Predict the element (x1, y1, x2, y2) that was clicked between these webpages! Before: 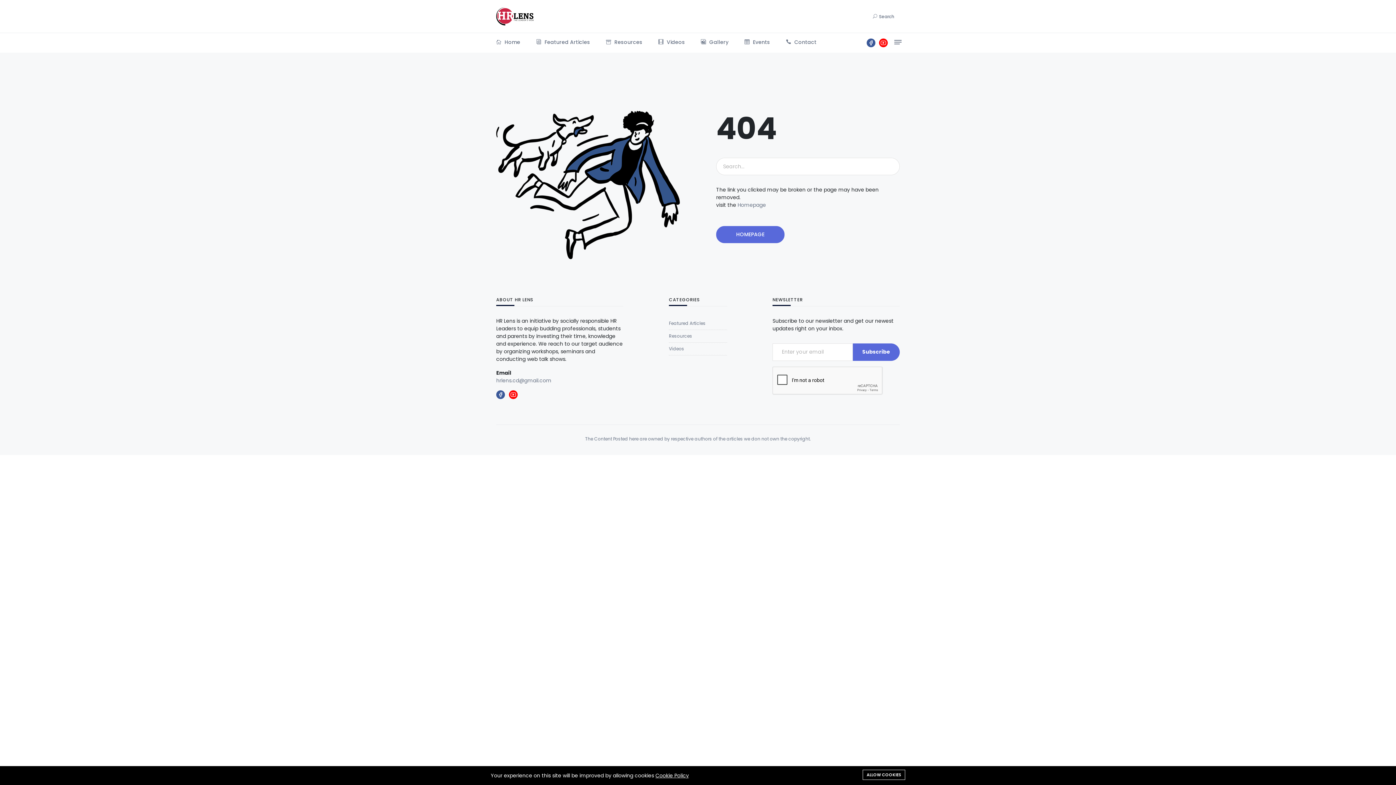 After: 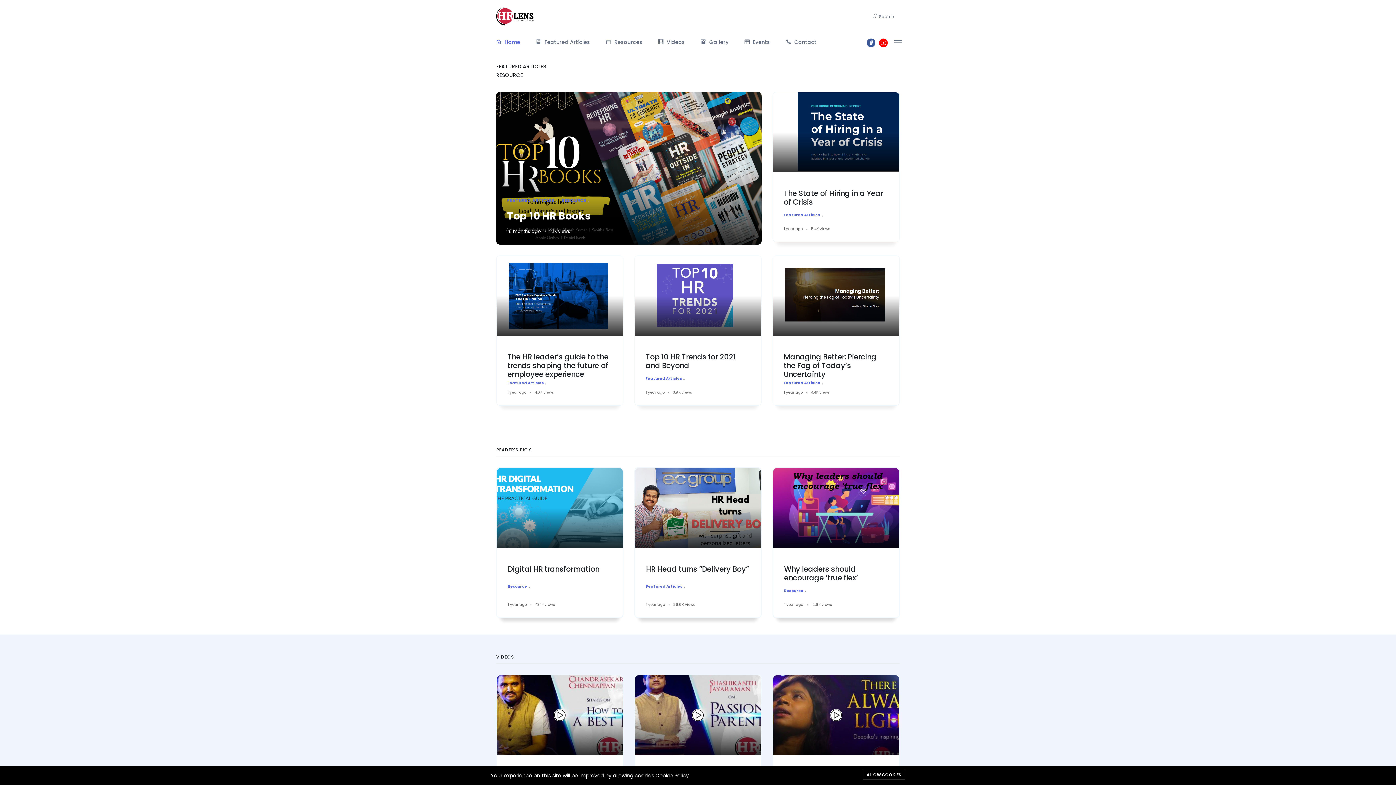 Action: label:  Home bbox: (496, 33, 520, 51)